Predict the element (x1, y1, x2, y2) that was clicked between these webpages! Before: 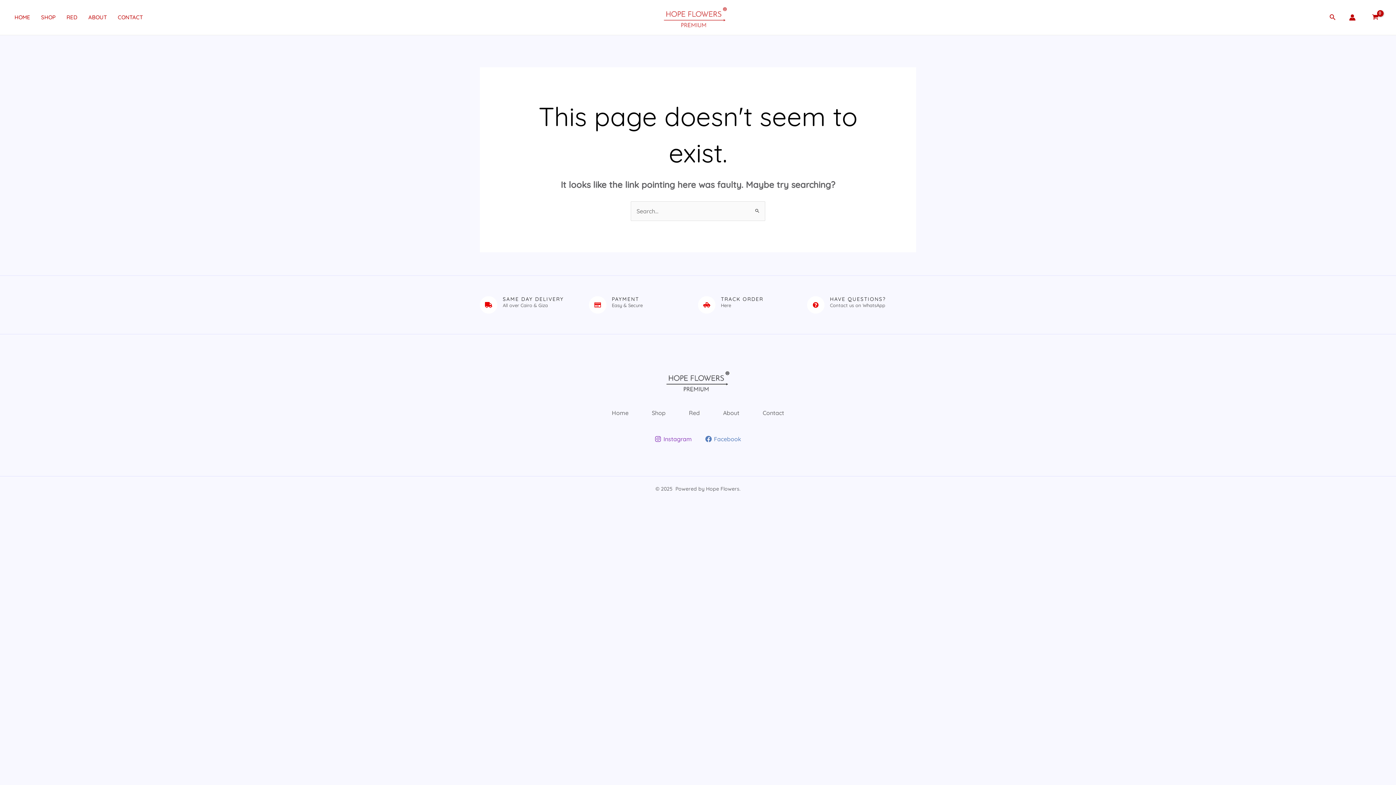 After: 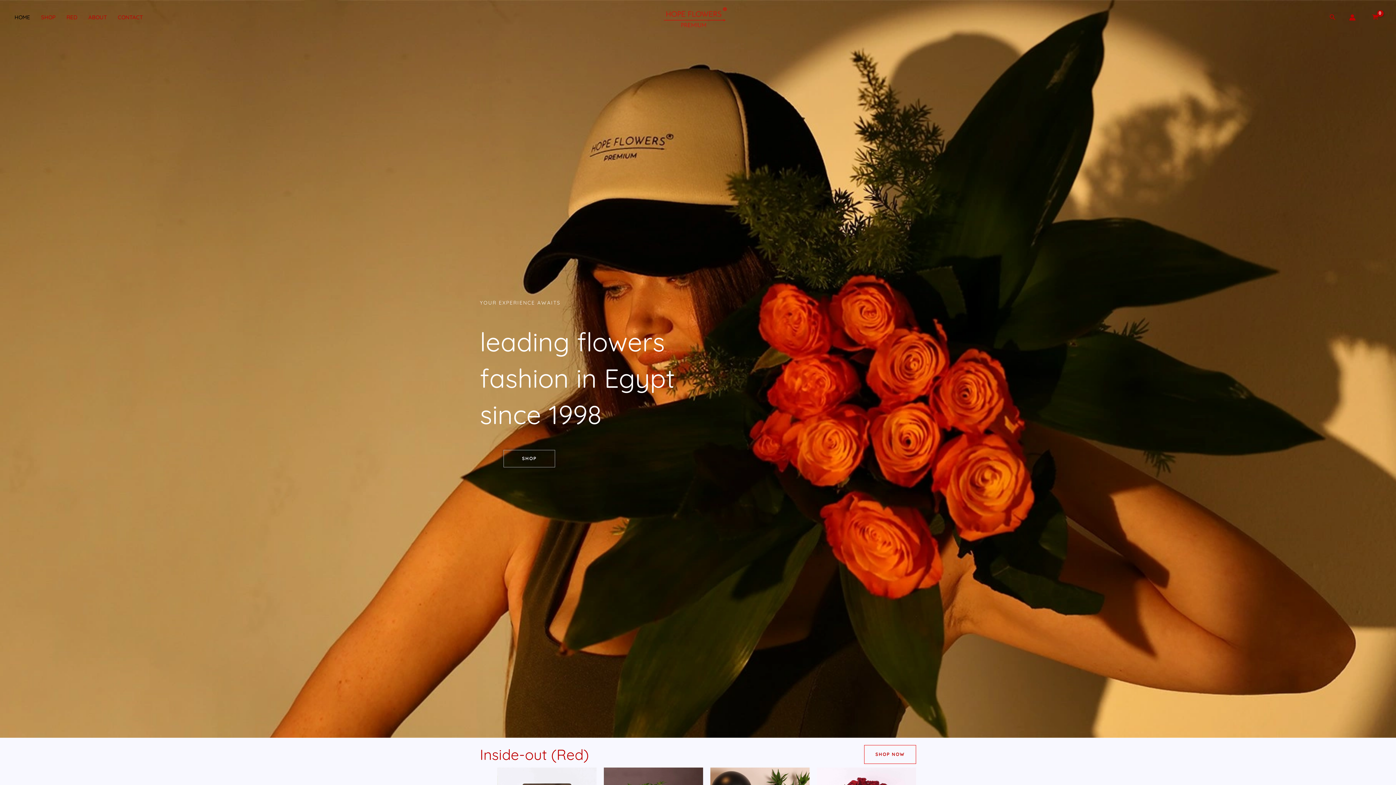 Action: label: Home bbox: (600, 396, 640, 429)